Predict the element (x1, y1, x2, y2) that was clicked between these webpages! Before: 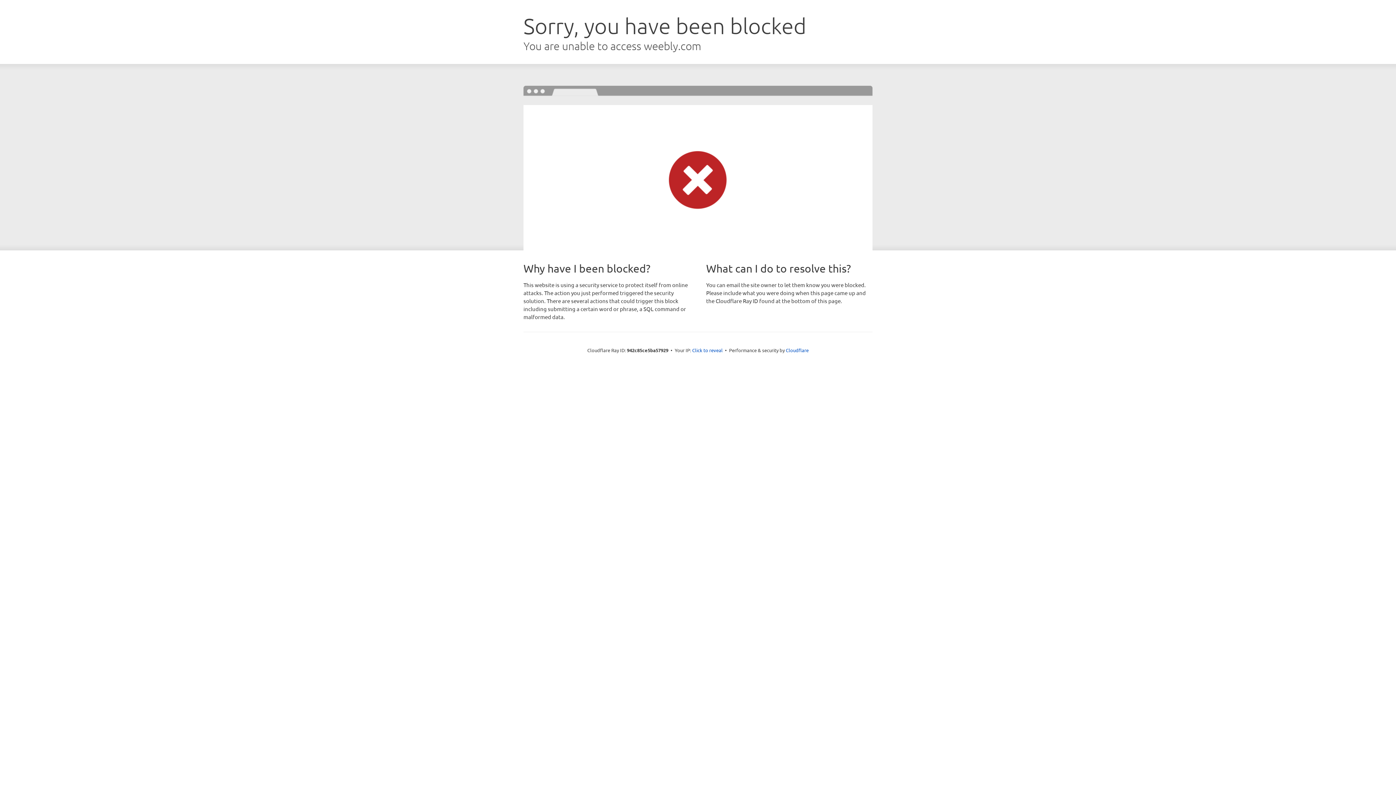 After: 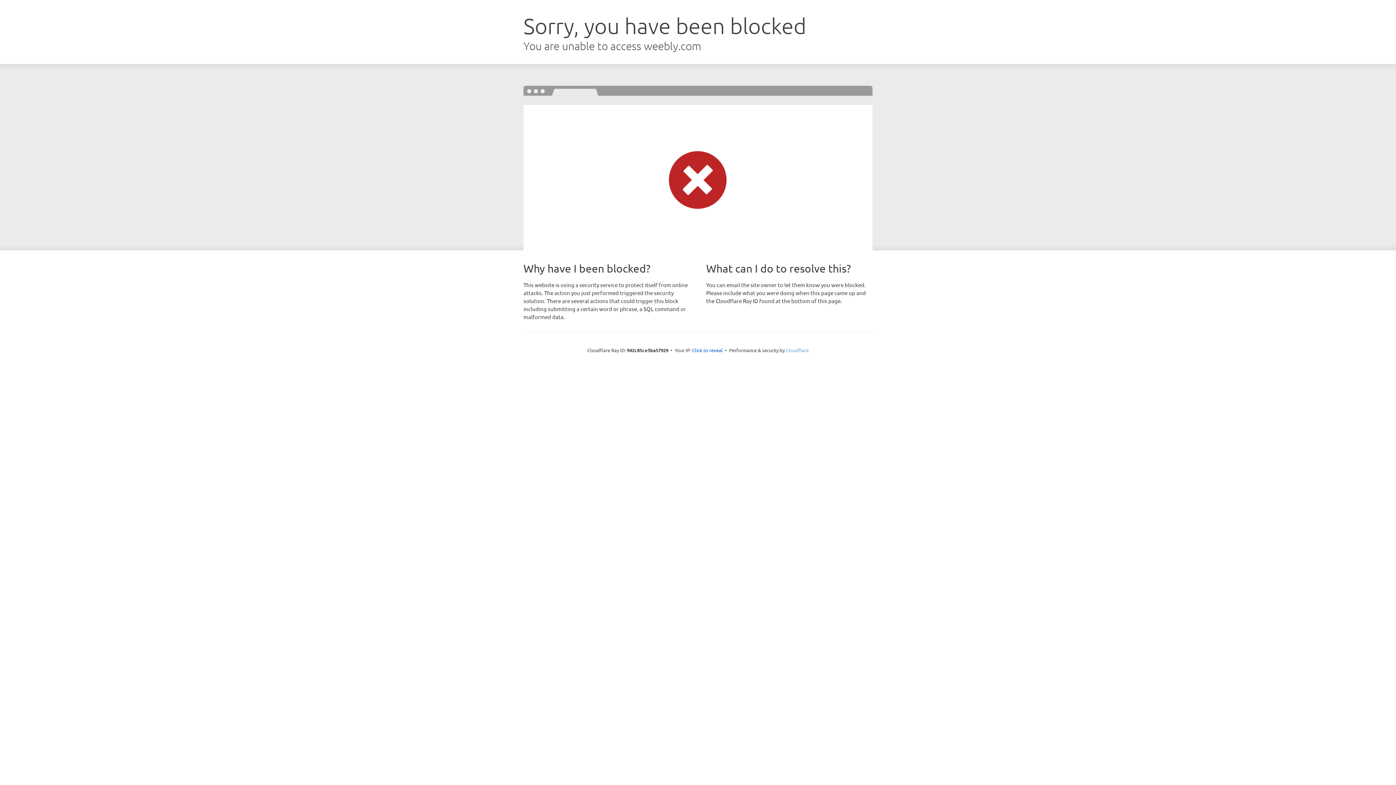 Action: label: Cloudflare bbox: (786, 347, 808, 353)